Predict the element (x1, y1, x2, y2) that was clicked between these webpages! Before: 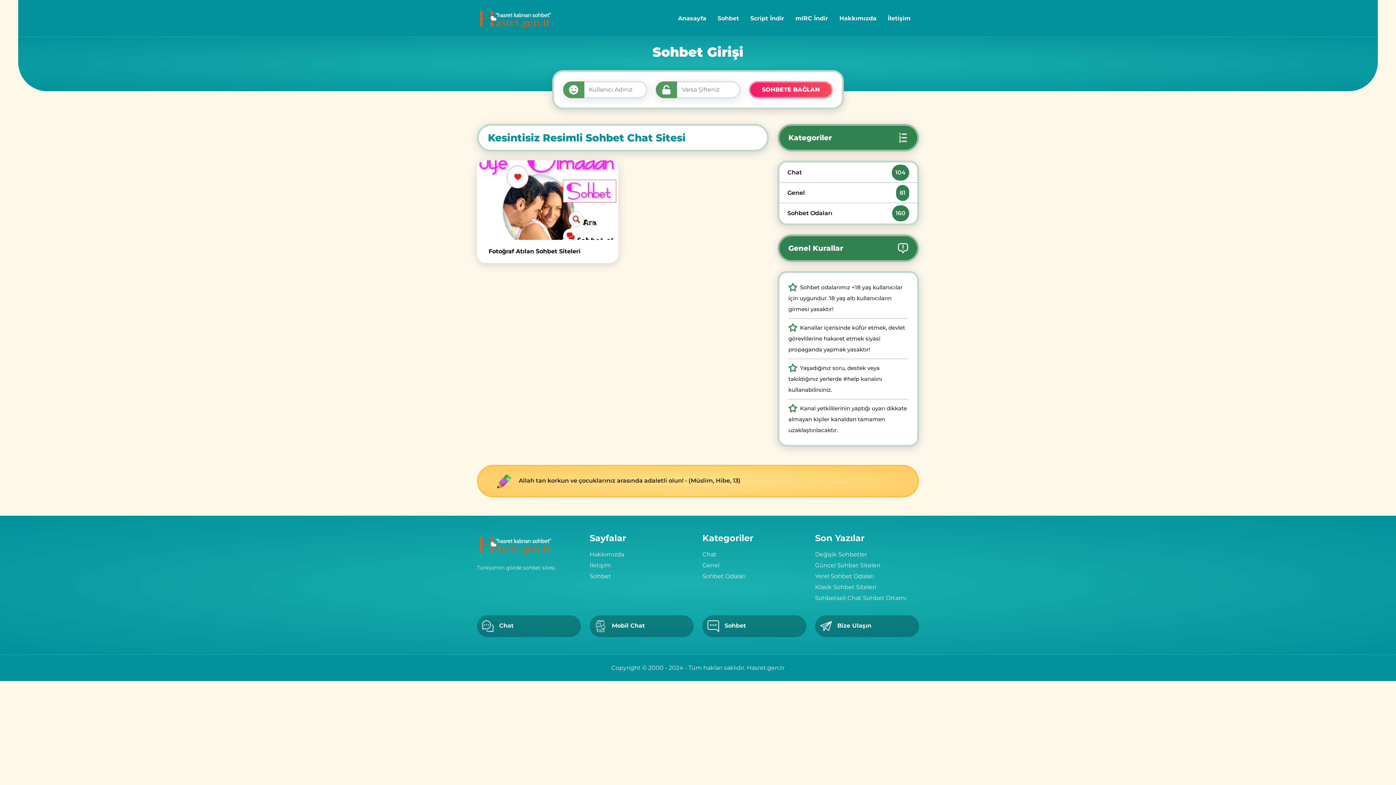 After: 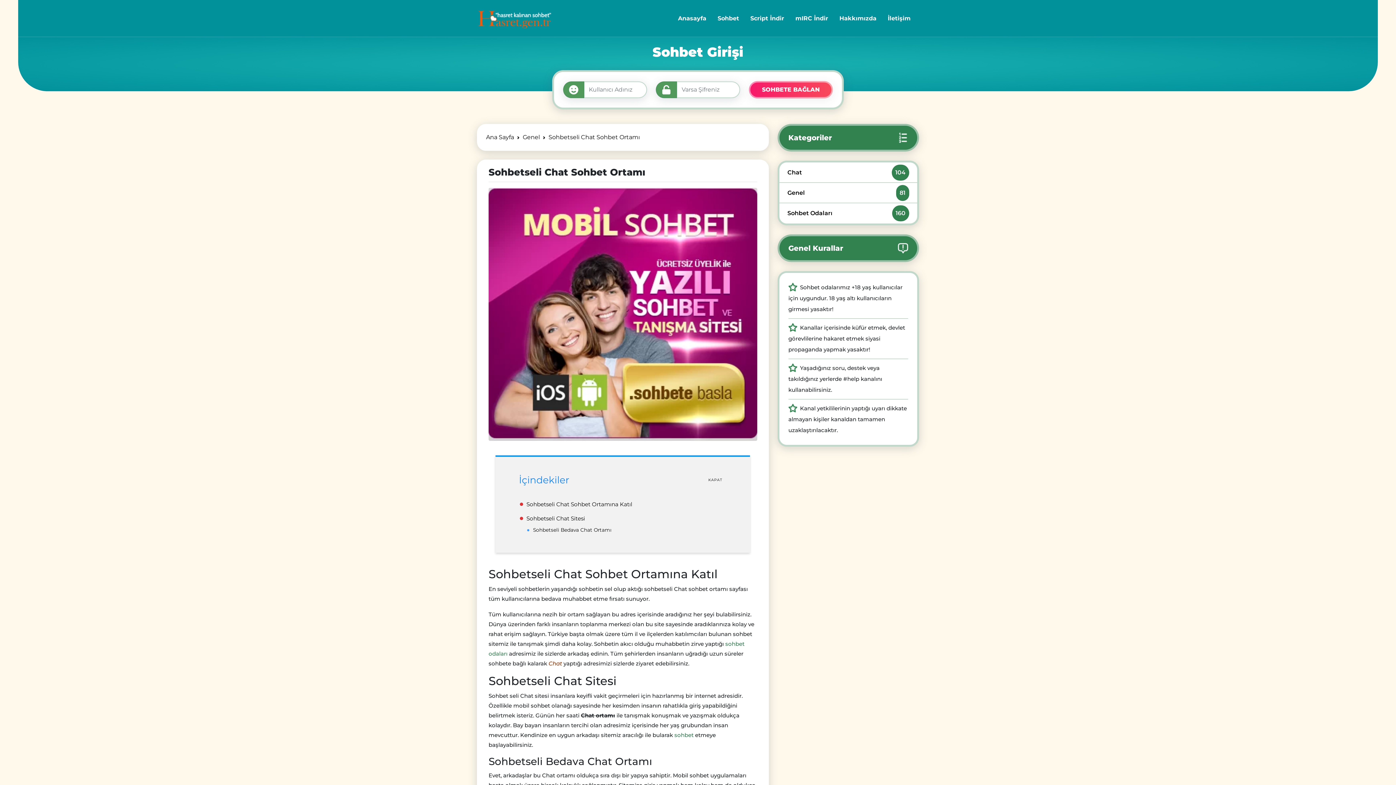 Action: bbox: (815, 594, 906, 601) label: Sohbetseli Chat Sohbet Ortamı